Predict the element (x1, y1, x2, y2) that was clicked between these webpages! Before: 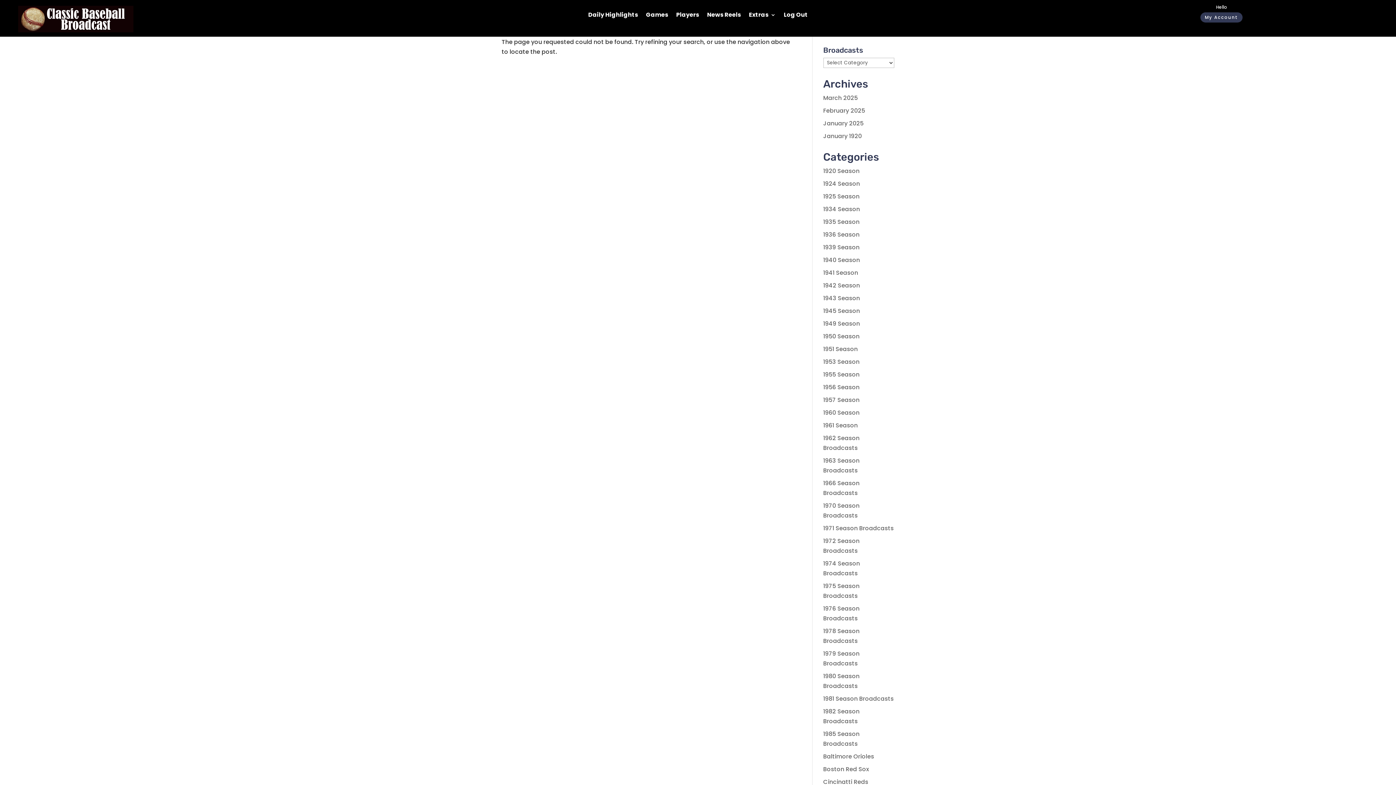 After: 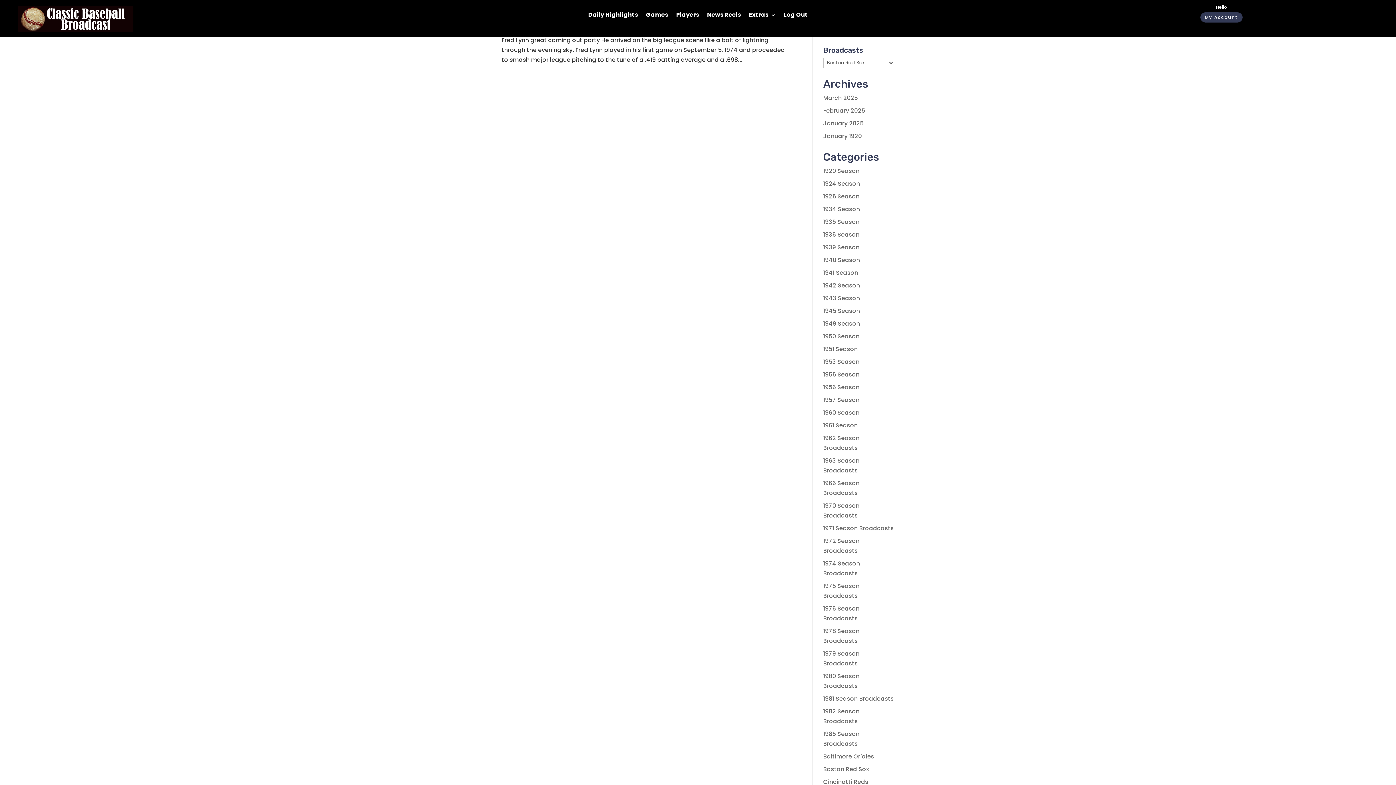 Action: label: Boston Red Sox bbox: (823, 765, 869, 773)